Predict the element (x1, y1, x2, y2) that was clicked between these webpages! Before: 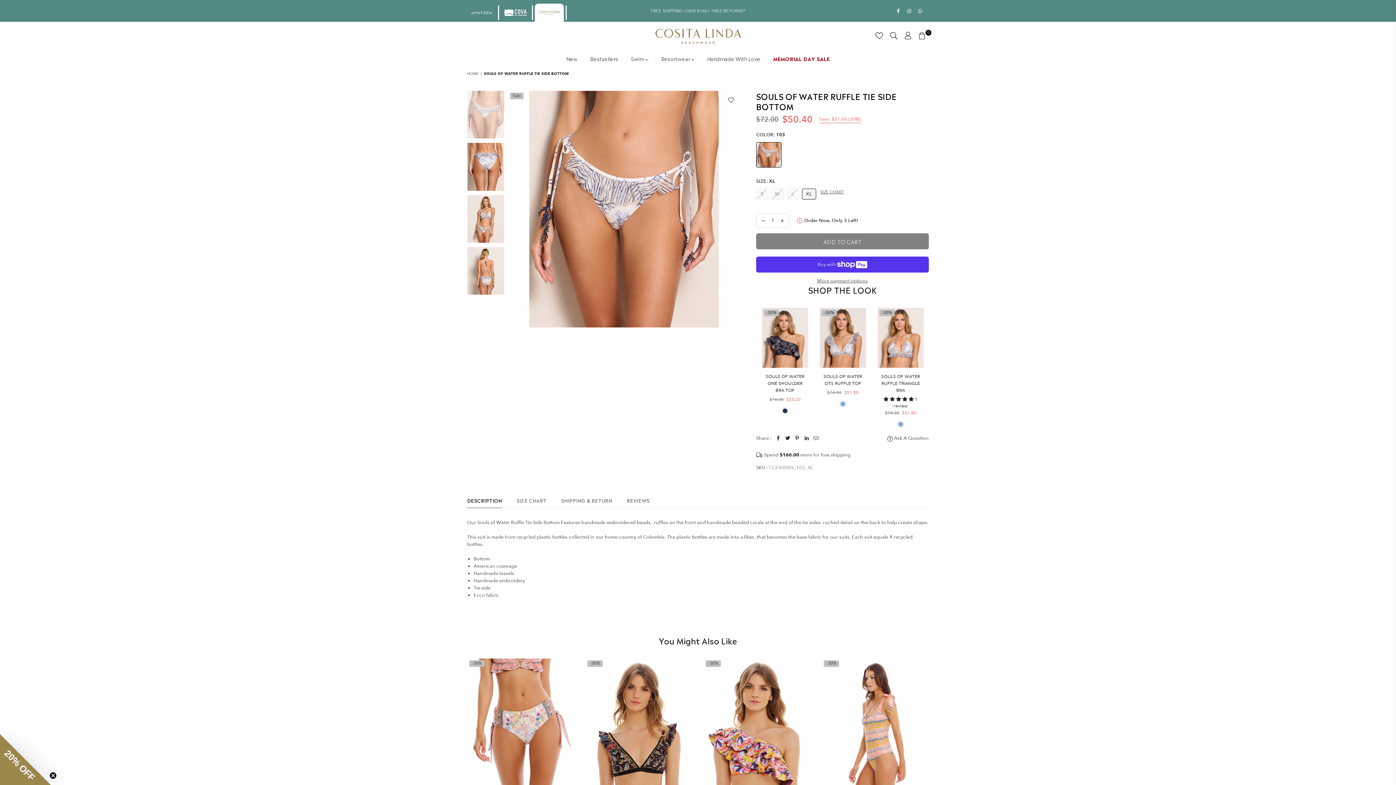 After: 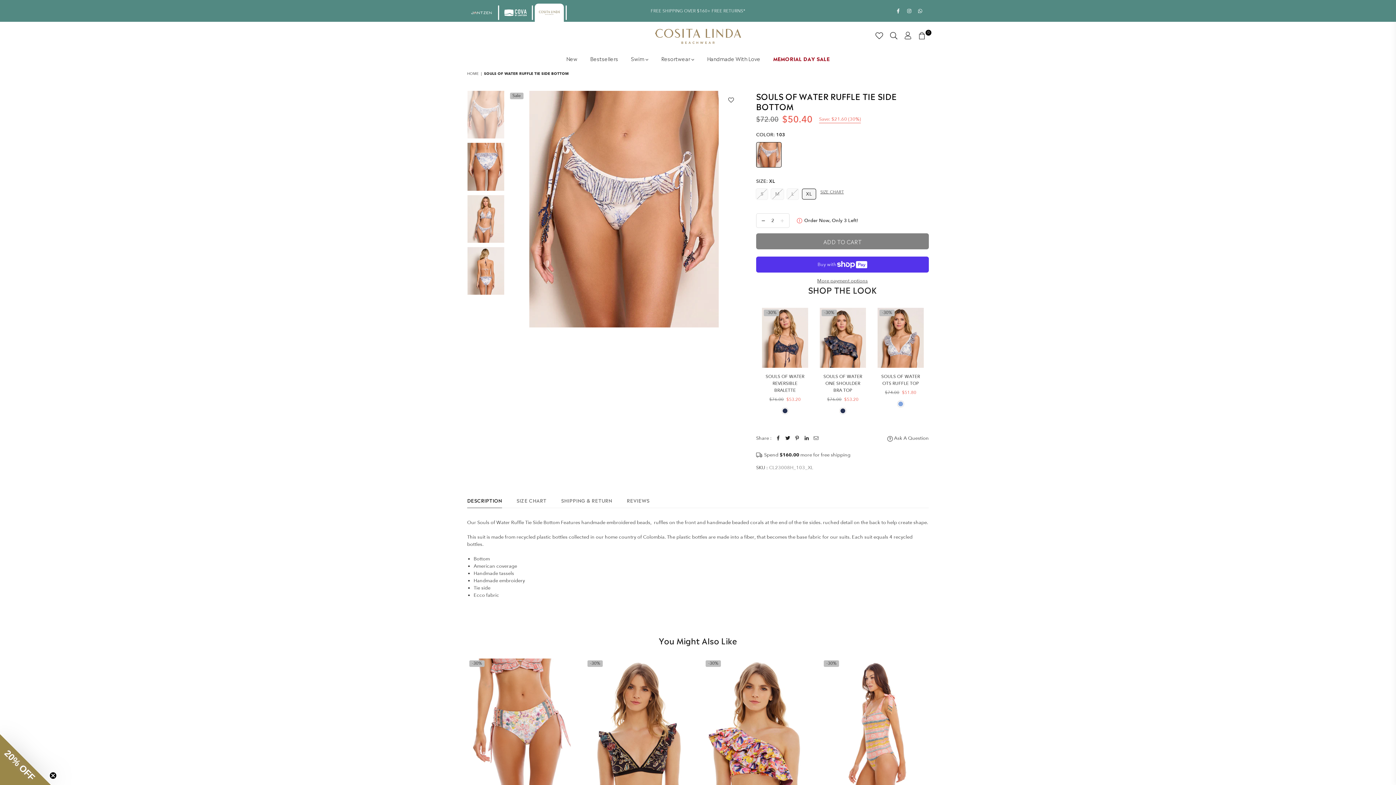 Action: bbox: (778, 213, 789, 227)